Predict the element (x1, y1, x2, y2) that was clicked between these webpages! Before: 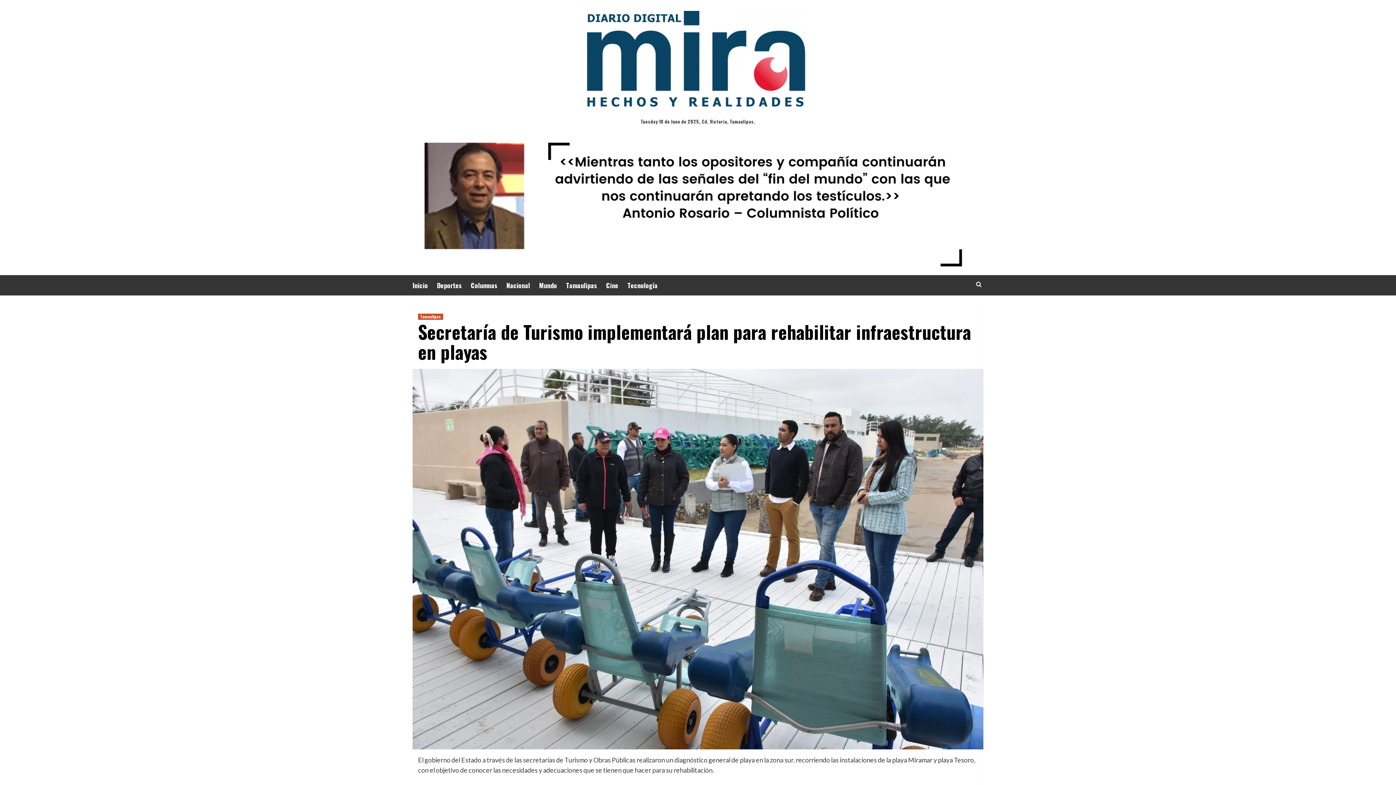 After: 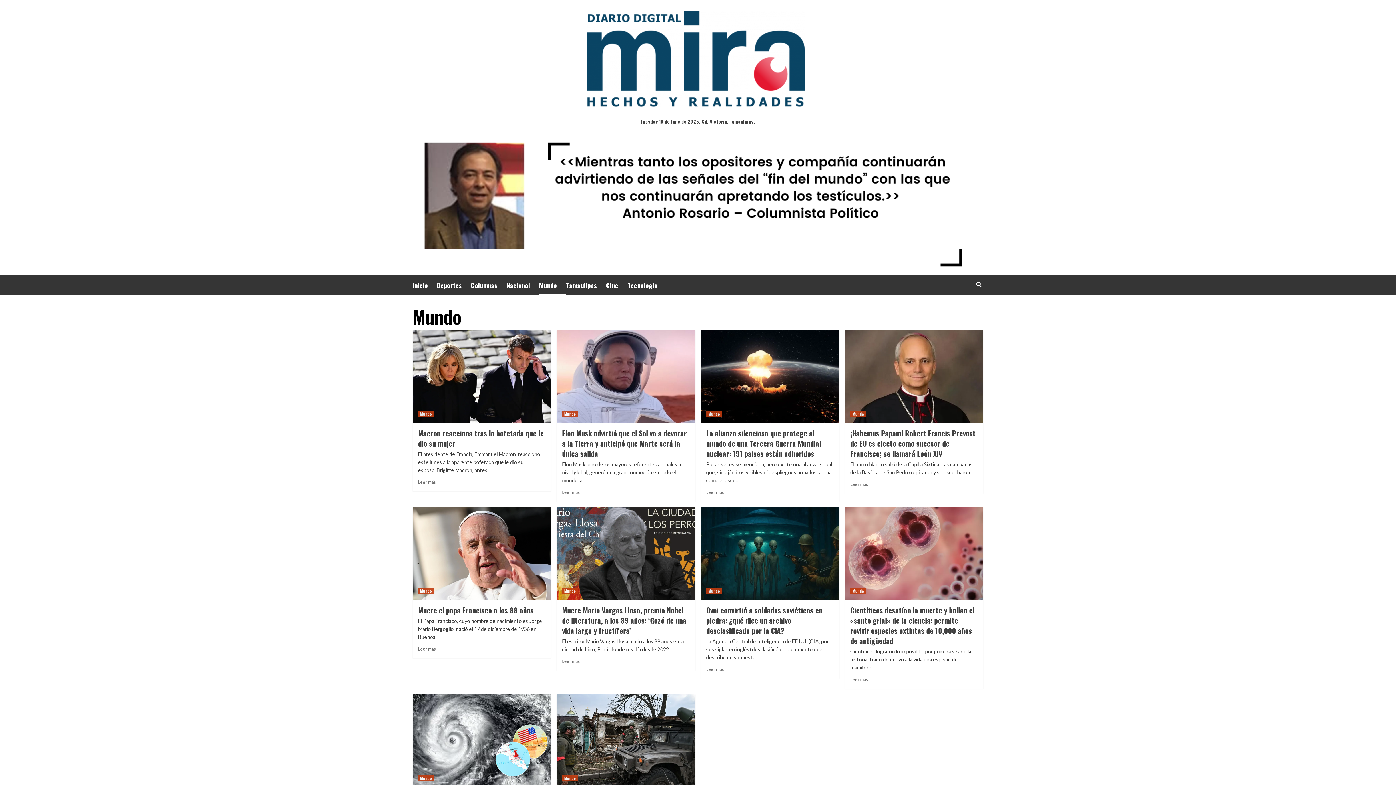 Action: label: Mundo bbox: (539, 275, 566, 295)